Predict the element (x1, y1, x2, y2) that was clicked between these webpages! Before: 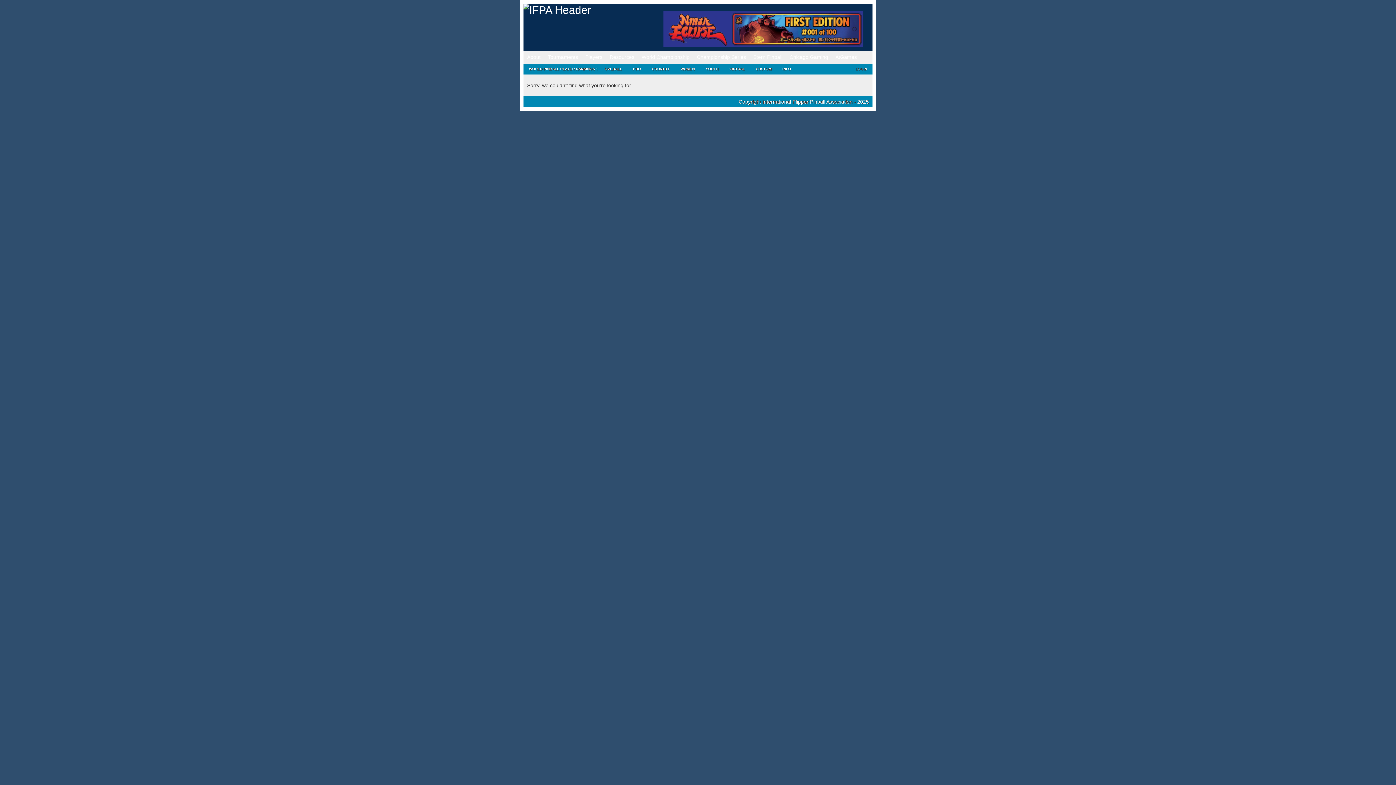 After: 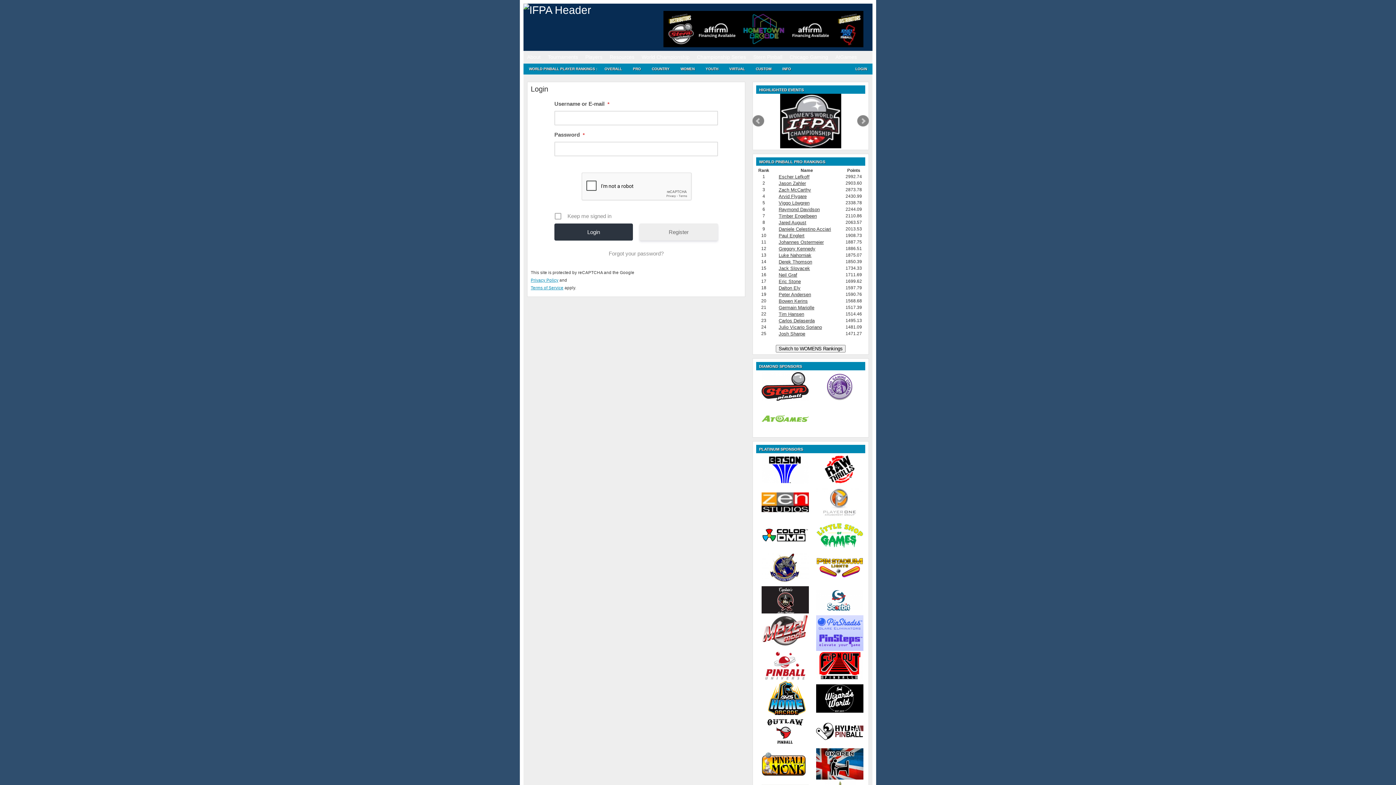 Action: label: LOGIN bbox: (850, 63, 872, 74)